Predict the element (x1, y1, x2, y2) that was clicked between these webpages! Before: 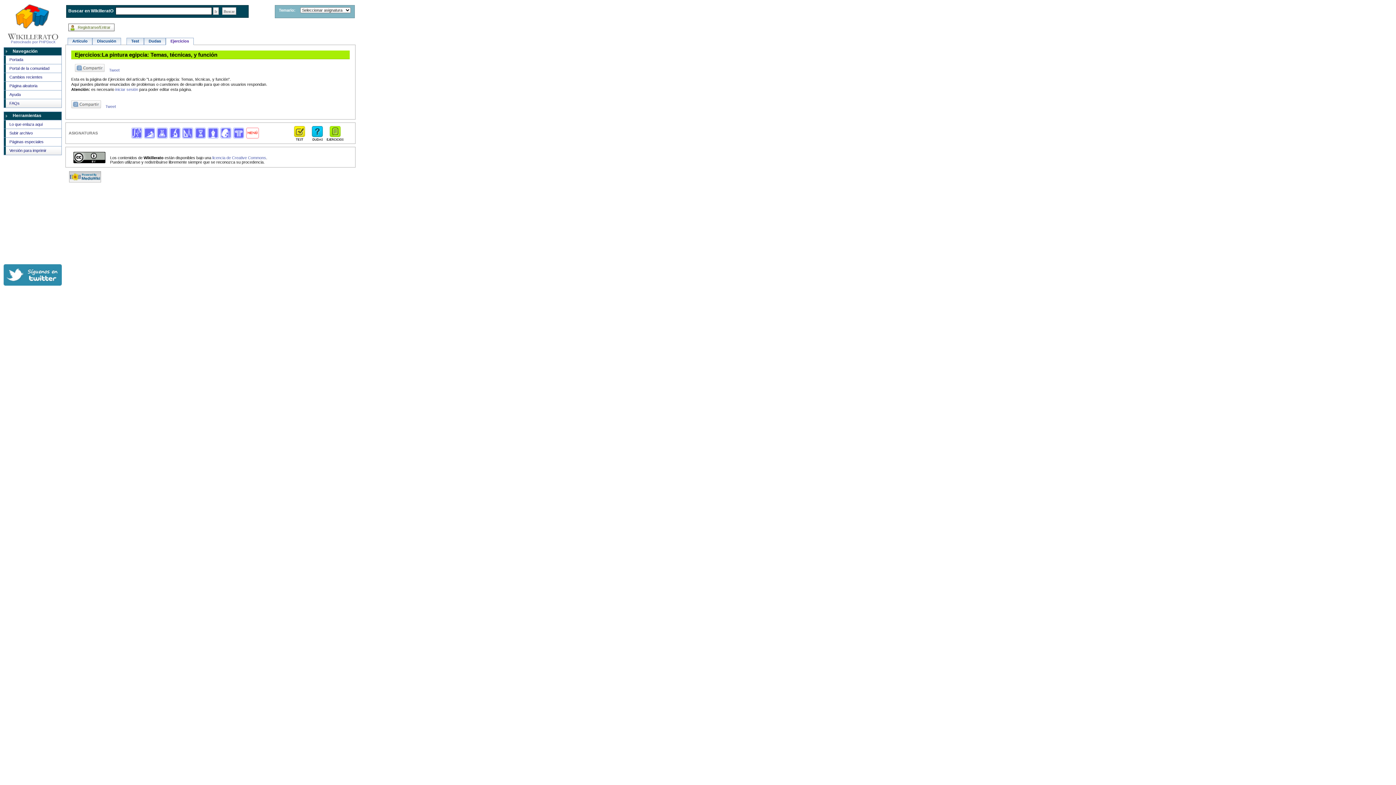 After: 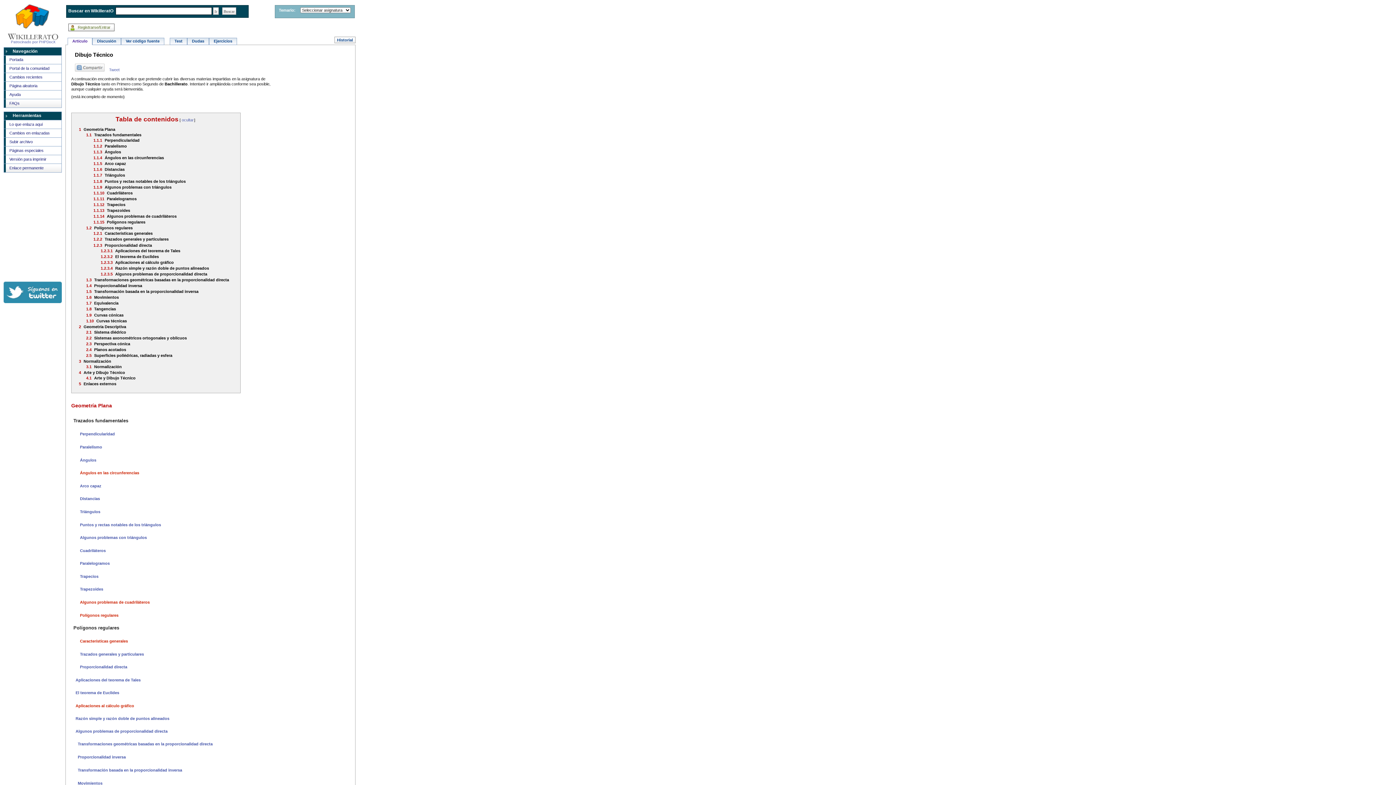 Action: bbox: (181, 130, 194, 135)